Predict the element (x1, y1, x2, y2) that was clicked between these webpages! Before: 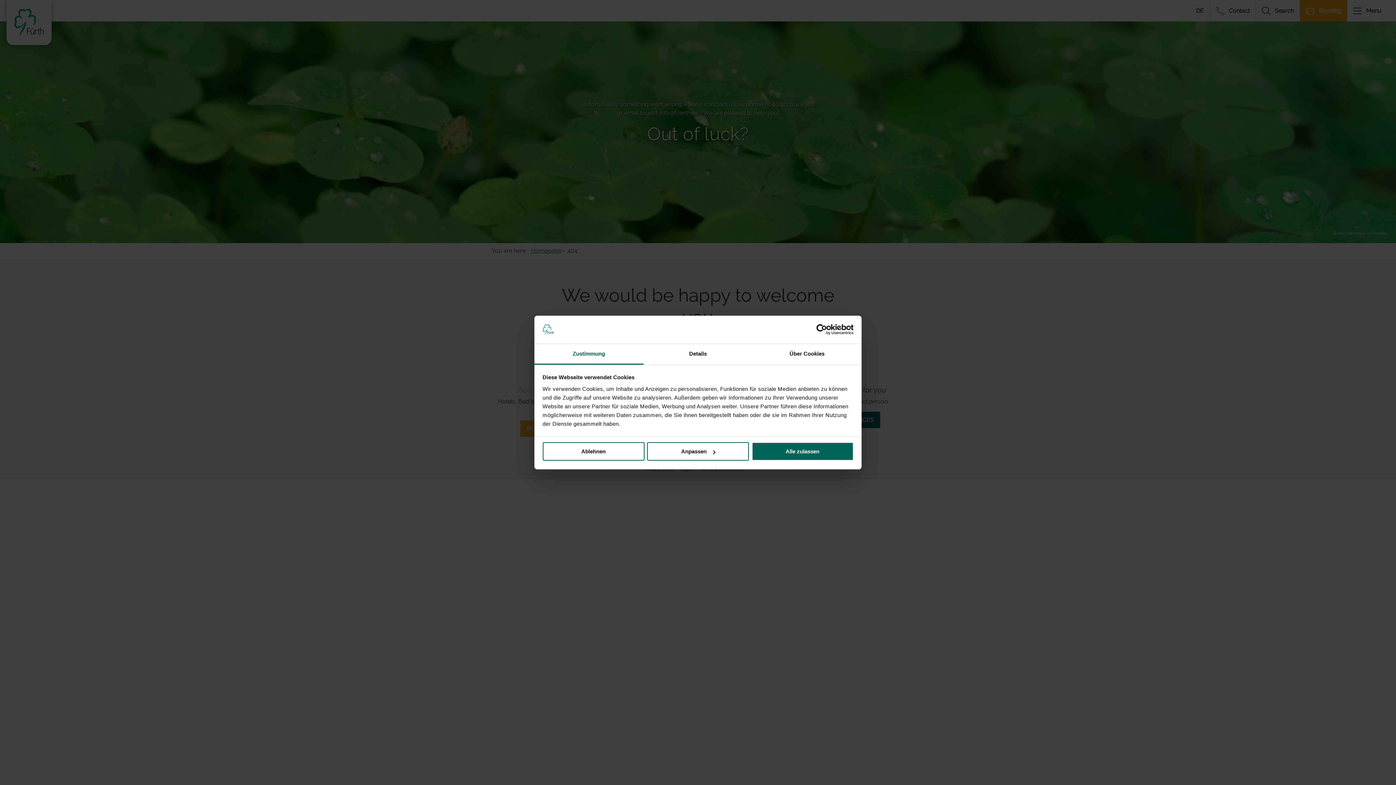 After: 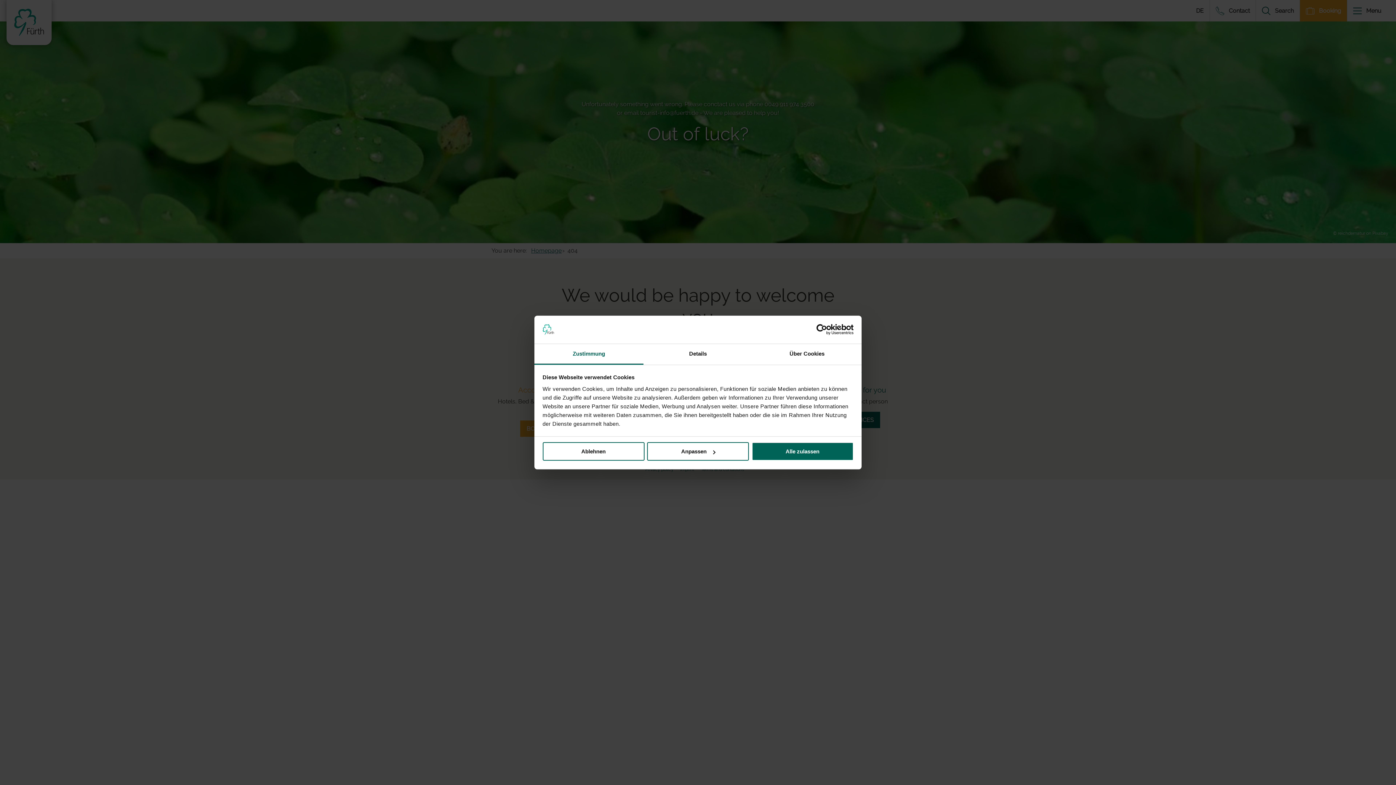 Action: label: Usercentrics Cookiebot - opens in a new window bbox: (790, 324, 853, 335)